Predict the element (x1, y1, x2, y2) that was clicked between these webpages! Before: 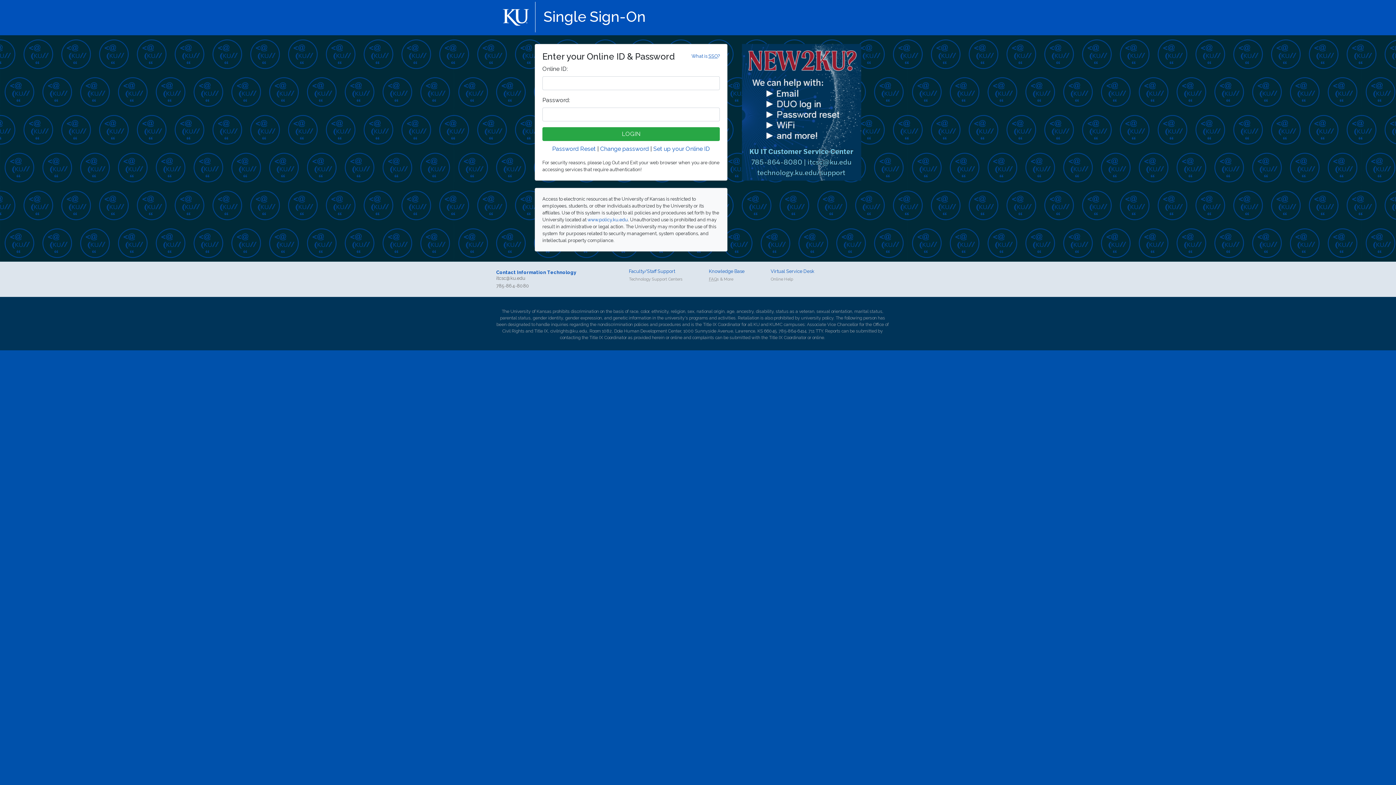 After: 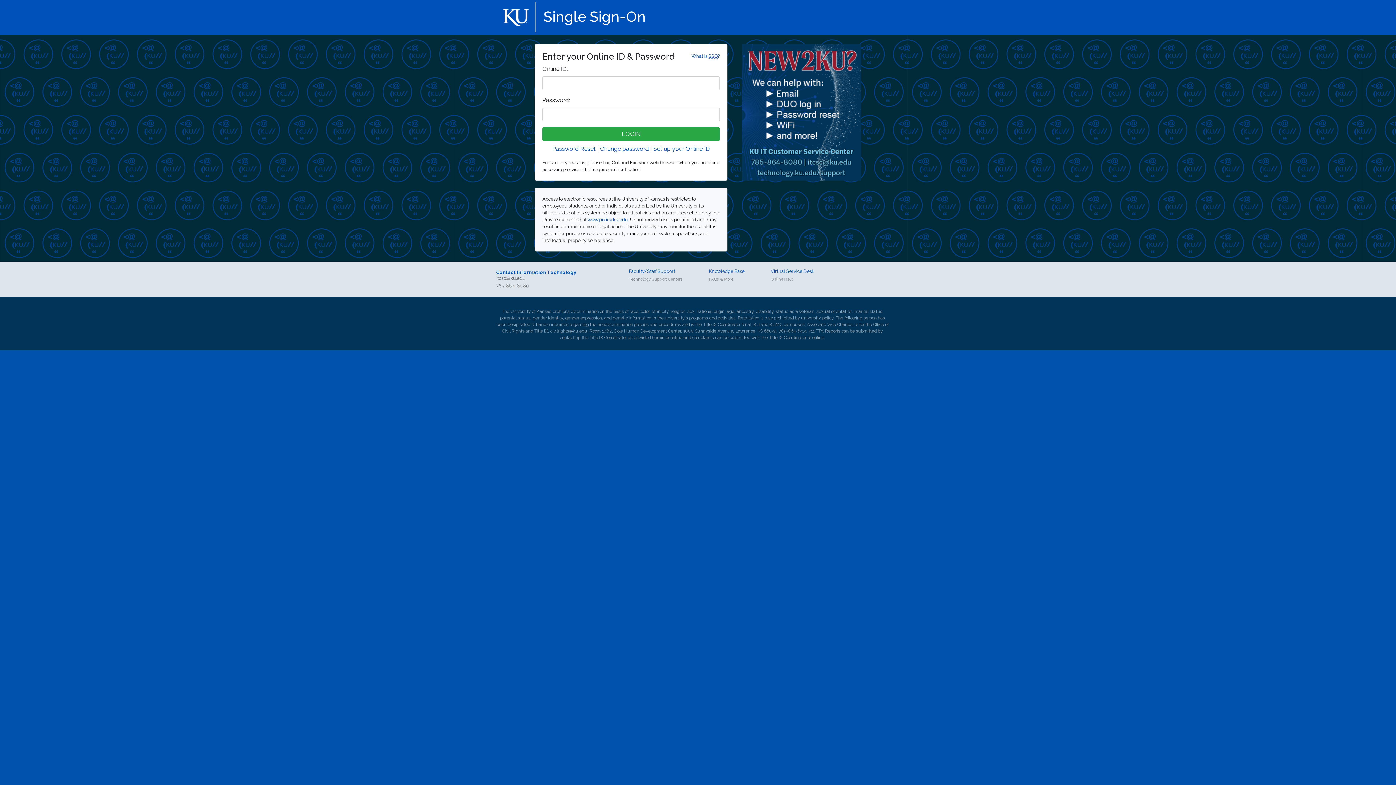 Action: bbox: (742, 108, 861, 115)